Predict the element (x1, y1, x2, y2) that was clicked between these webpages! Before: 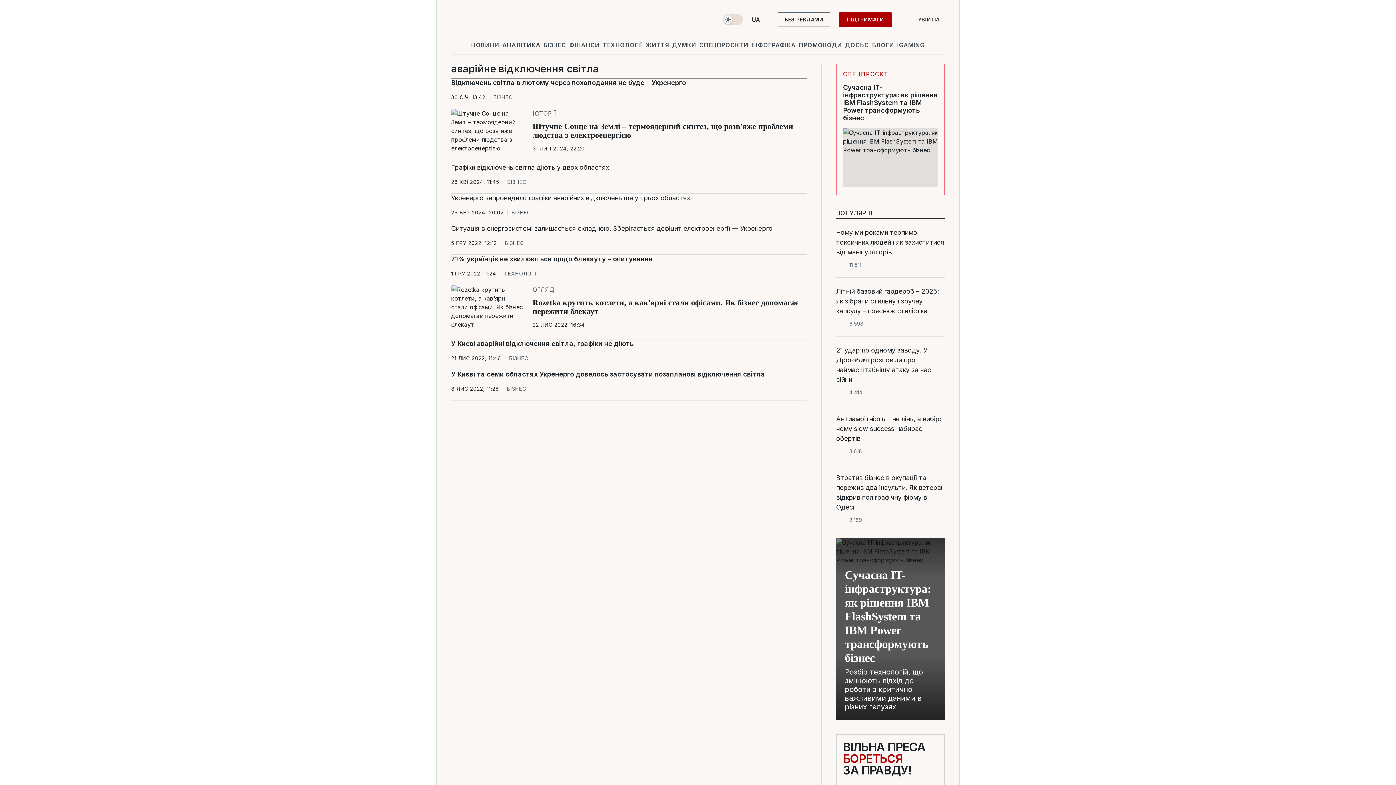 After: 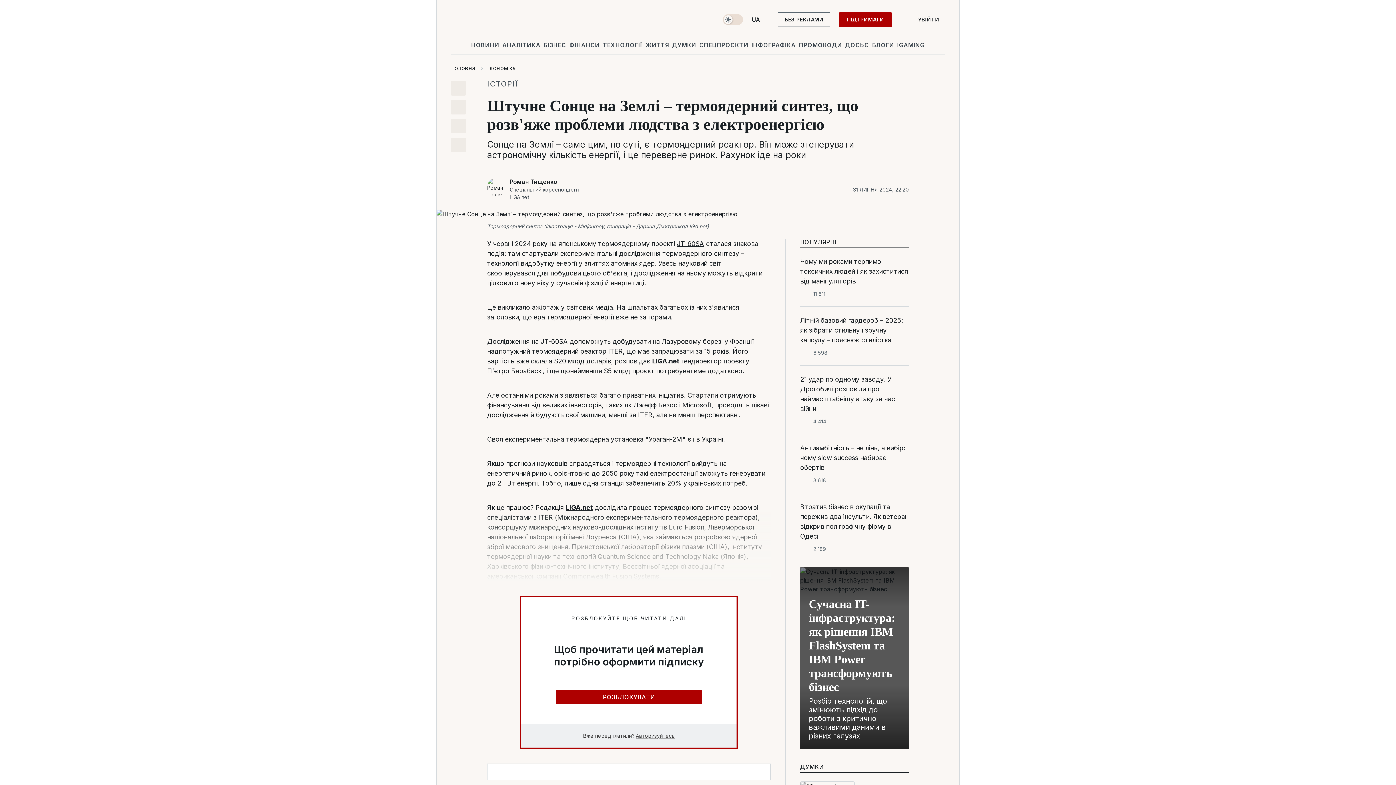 Action: bbox: (451, 109, 524, 154)